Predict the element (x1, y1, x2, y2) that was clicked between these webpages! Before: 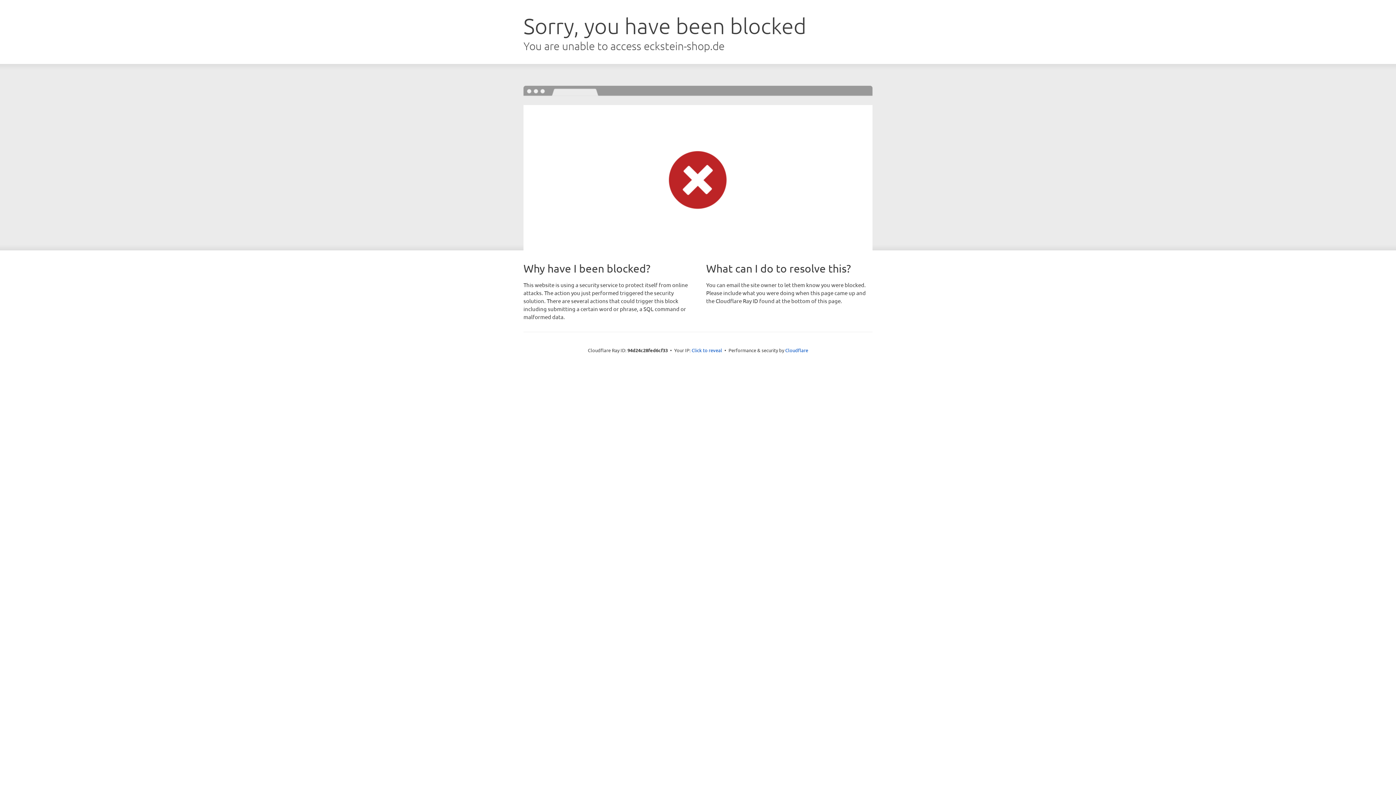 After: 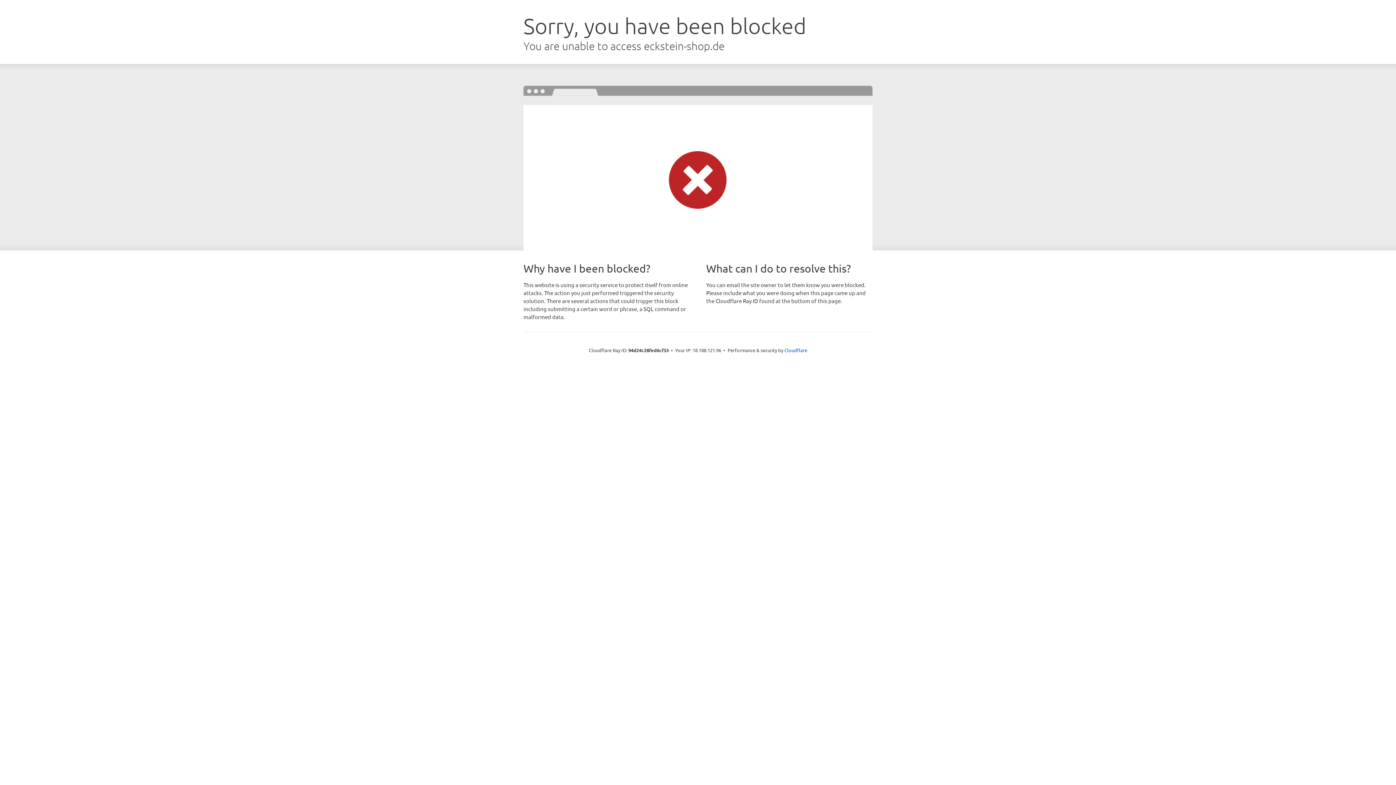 Action: bbox: (691, 346, 722, 353) label: Click to reveal